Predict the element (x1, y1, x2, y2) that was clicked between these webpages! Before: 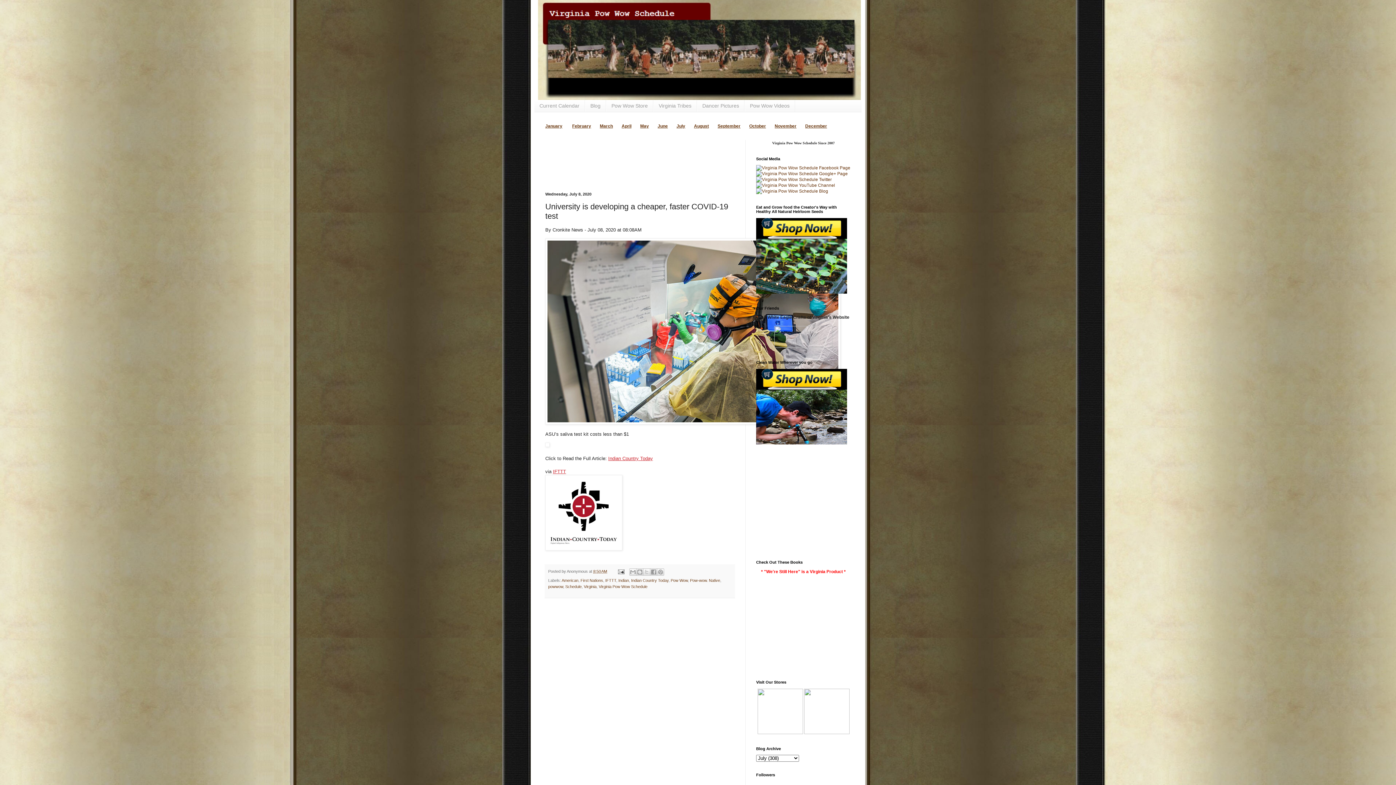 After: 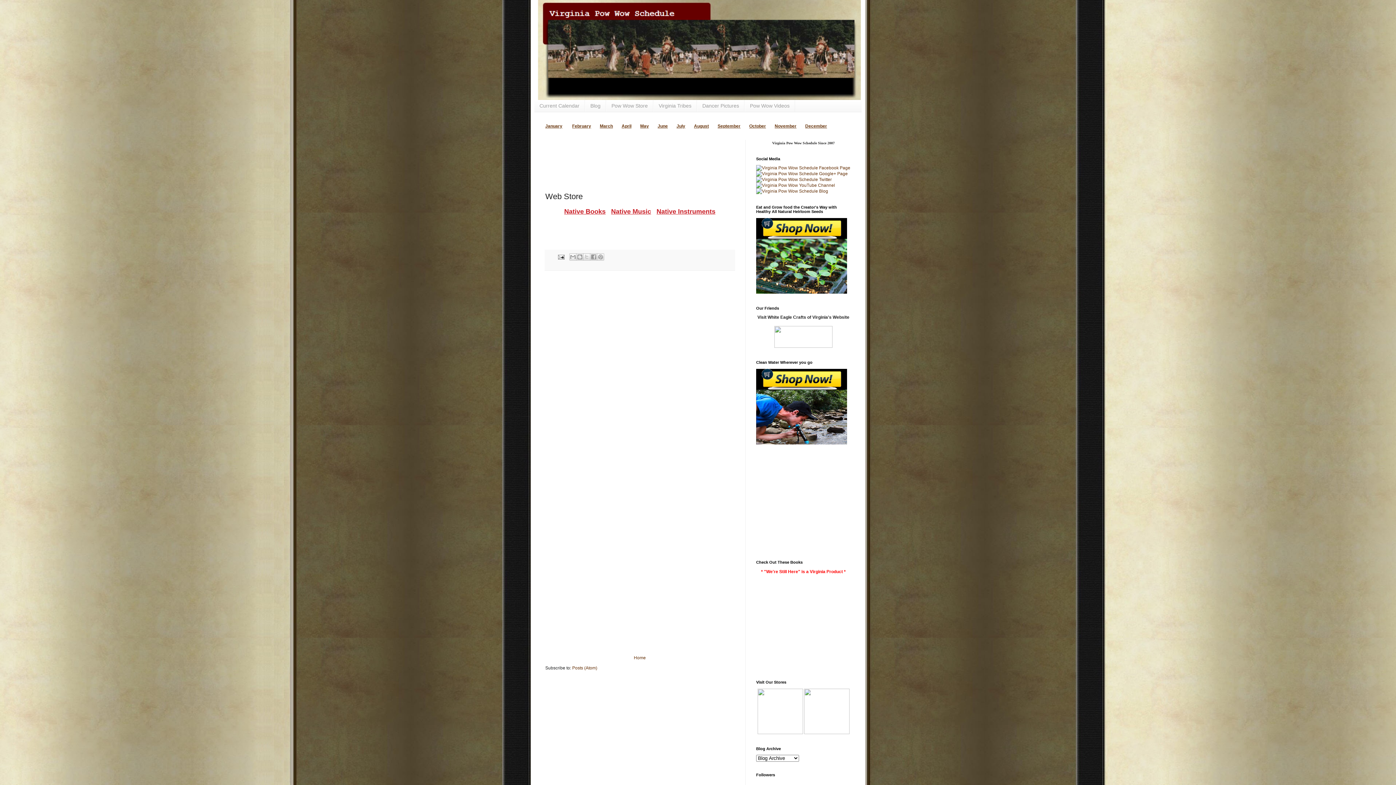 Action: label: Pow Wow Store bbox: (606, 100, 653, 111)